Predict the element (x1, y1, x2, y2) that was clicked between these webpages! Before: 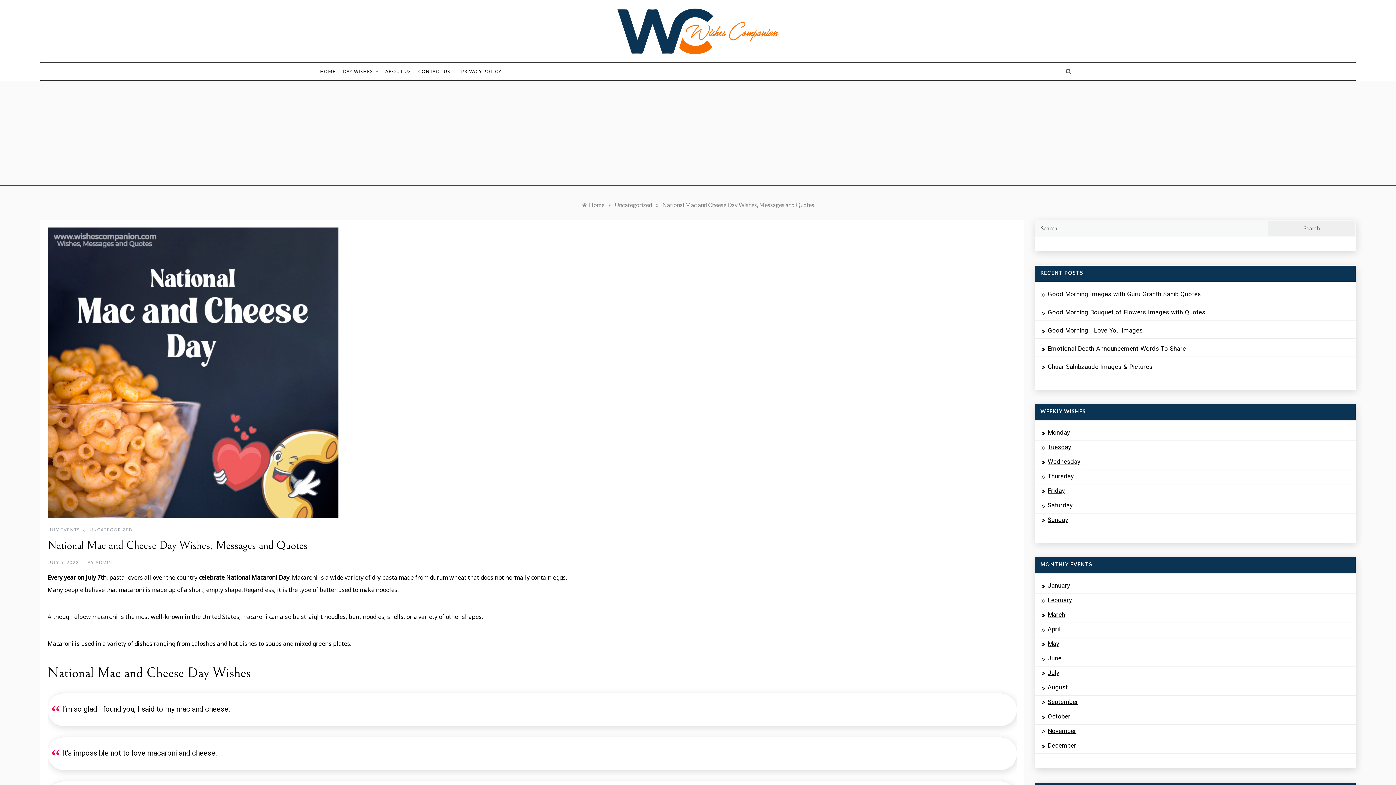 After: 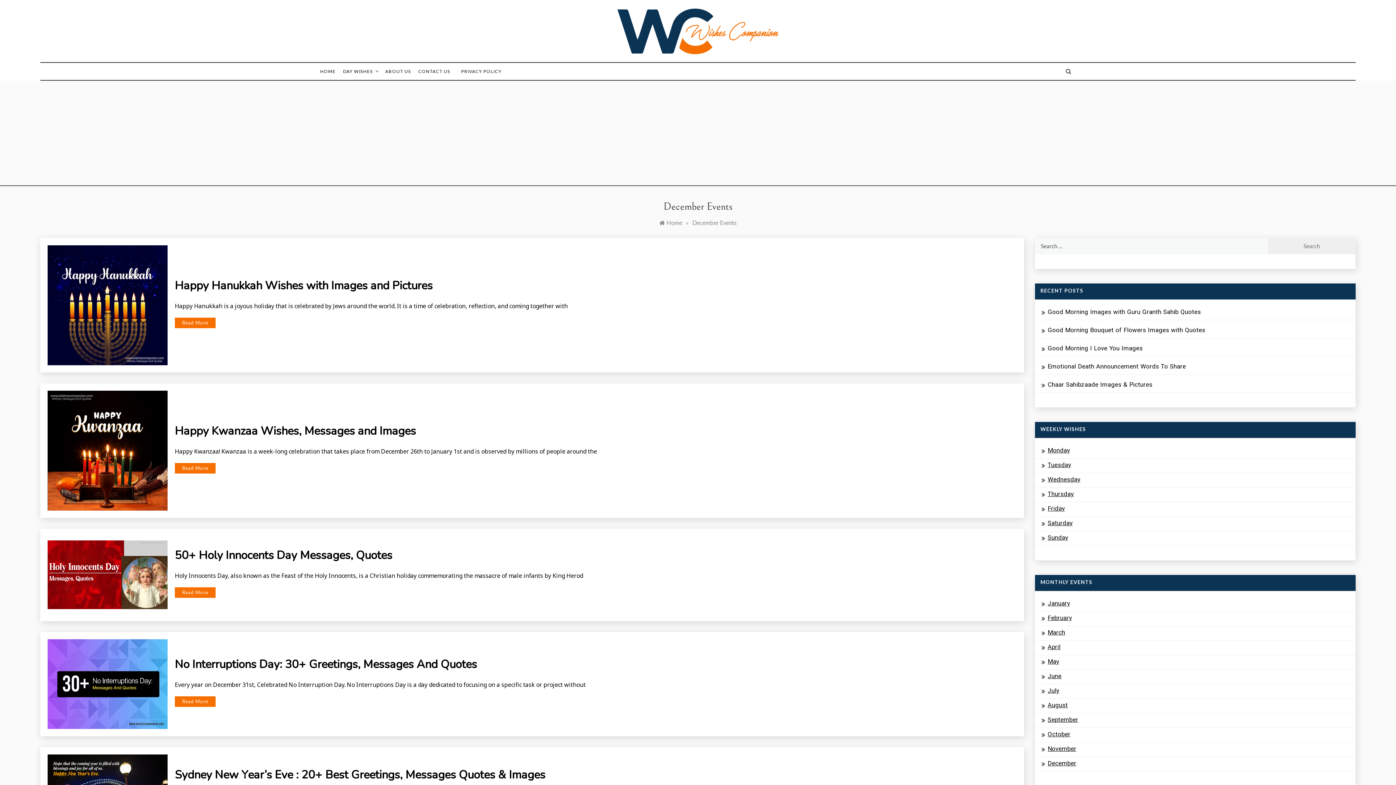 Action: label: December bbox: (1048, 741, 1076, 751)